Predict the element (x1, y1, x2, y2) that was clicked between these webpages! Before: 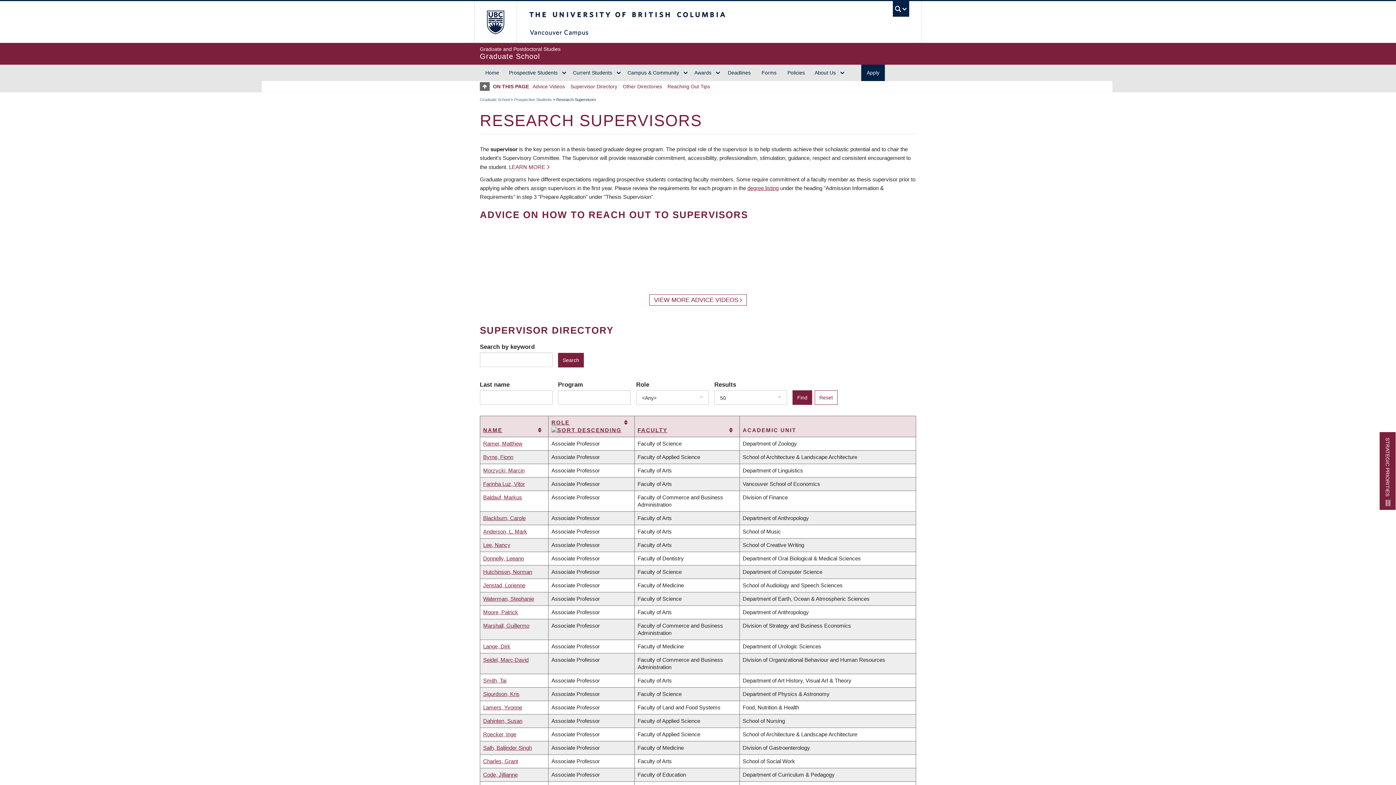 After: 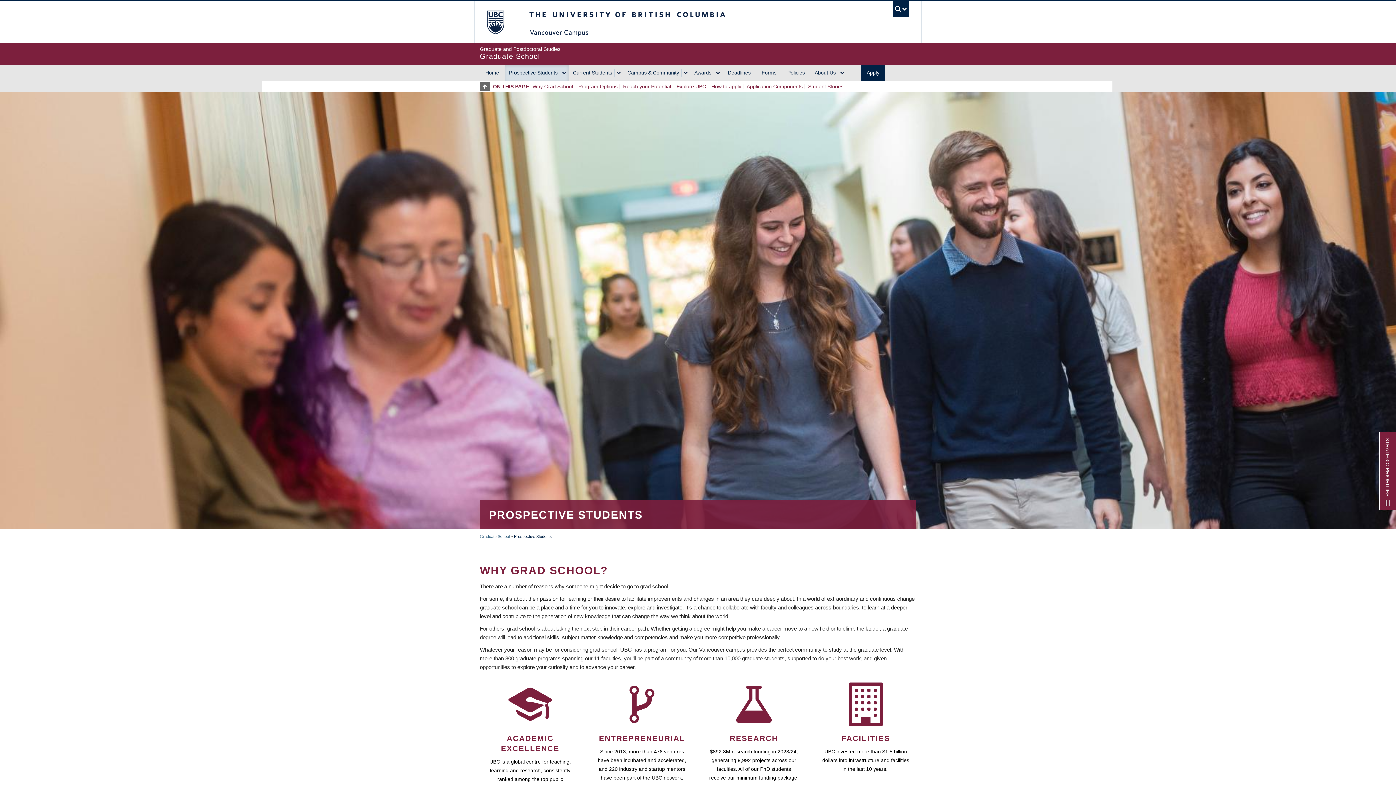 Action: bbox: (504, 64, 560, 81) label: Prospective Students